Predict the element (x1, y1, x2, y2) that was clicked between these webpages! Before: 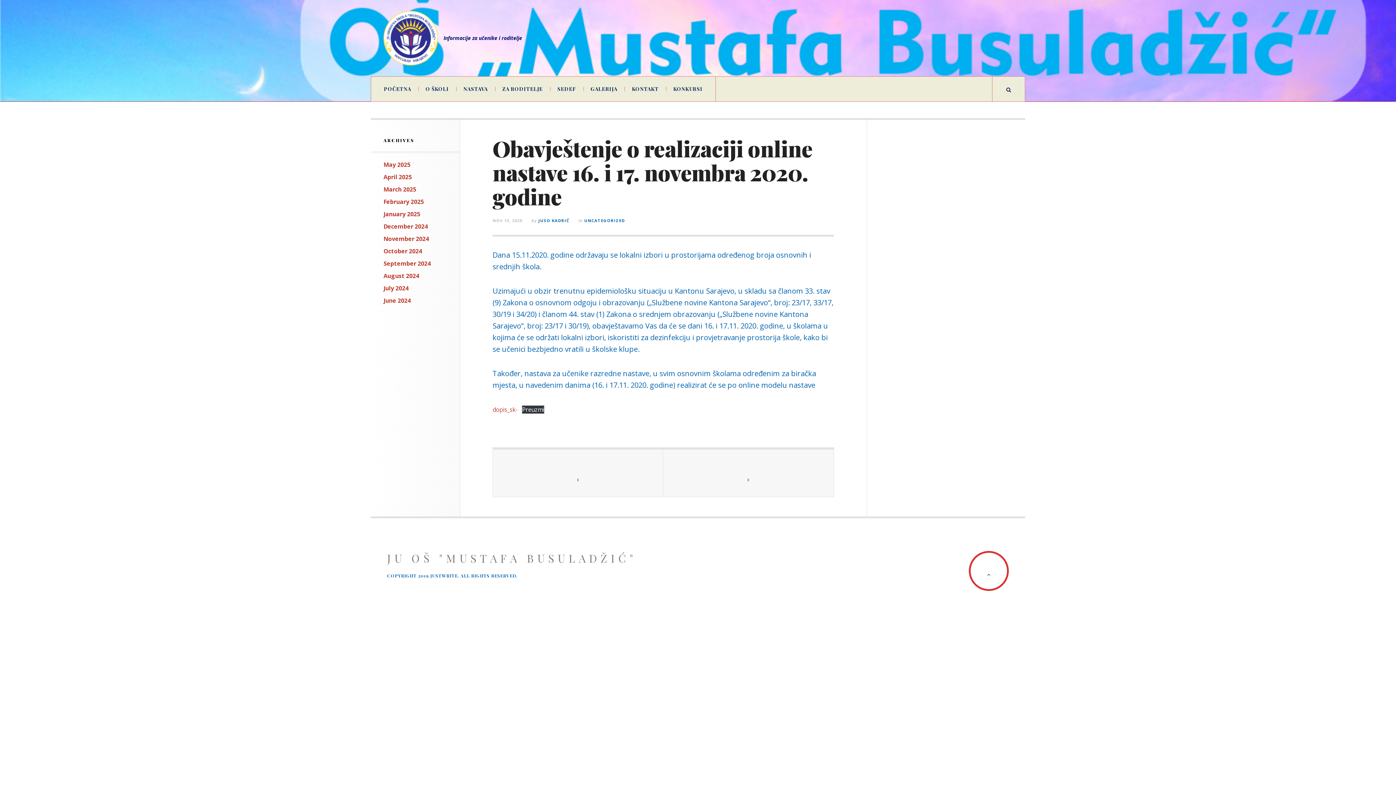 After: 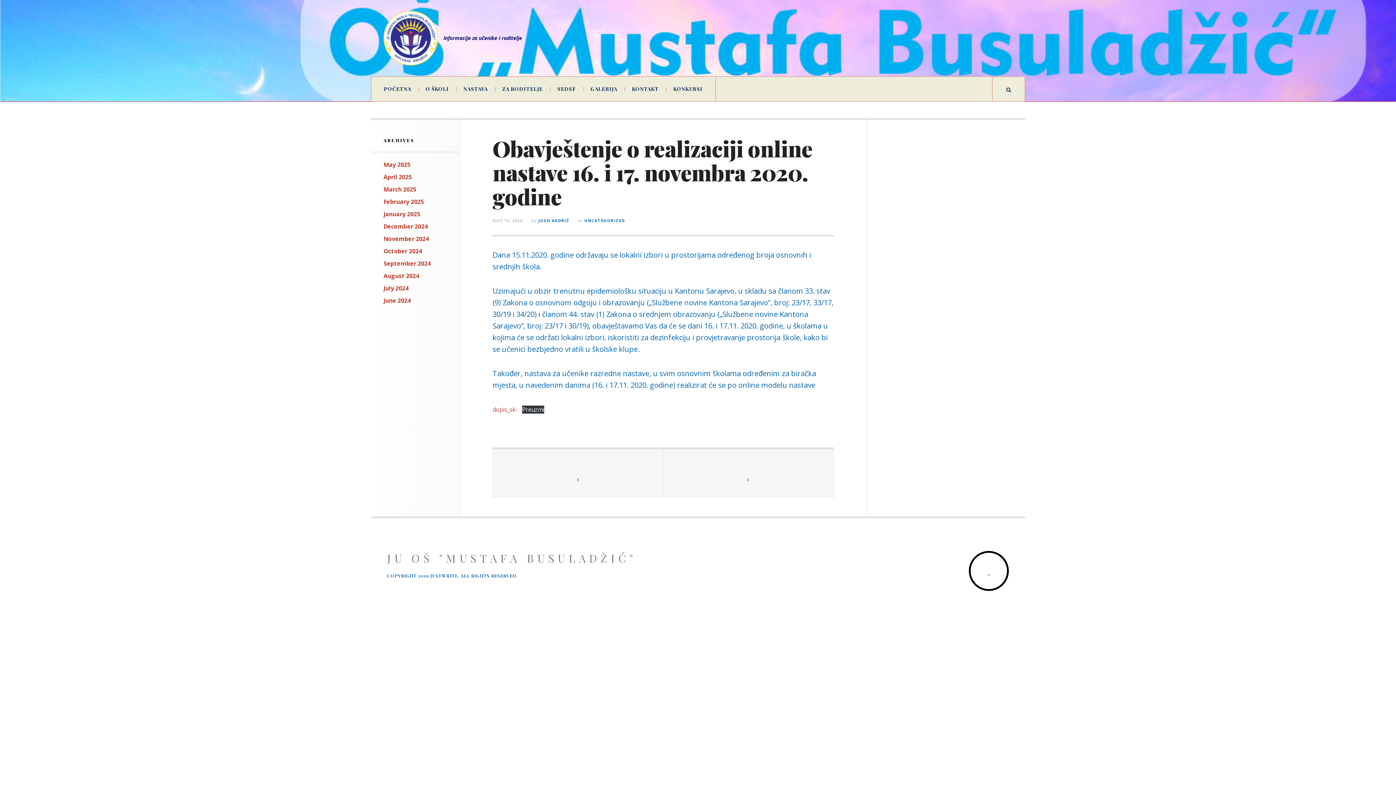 Action: bbox: (969, 551, 1009, 591)